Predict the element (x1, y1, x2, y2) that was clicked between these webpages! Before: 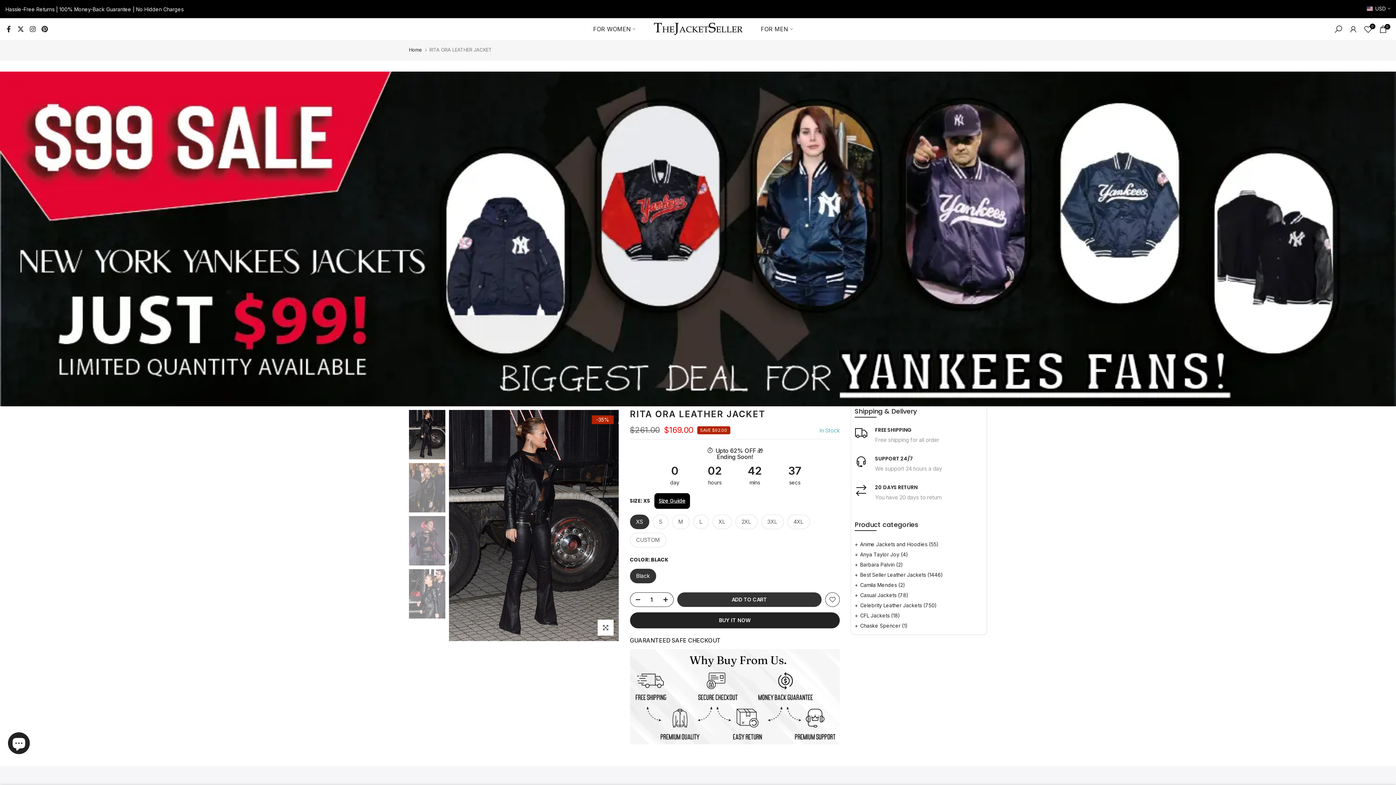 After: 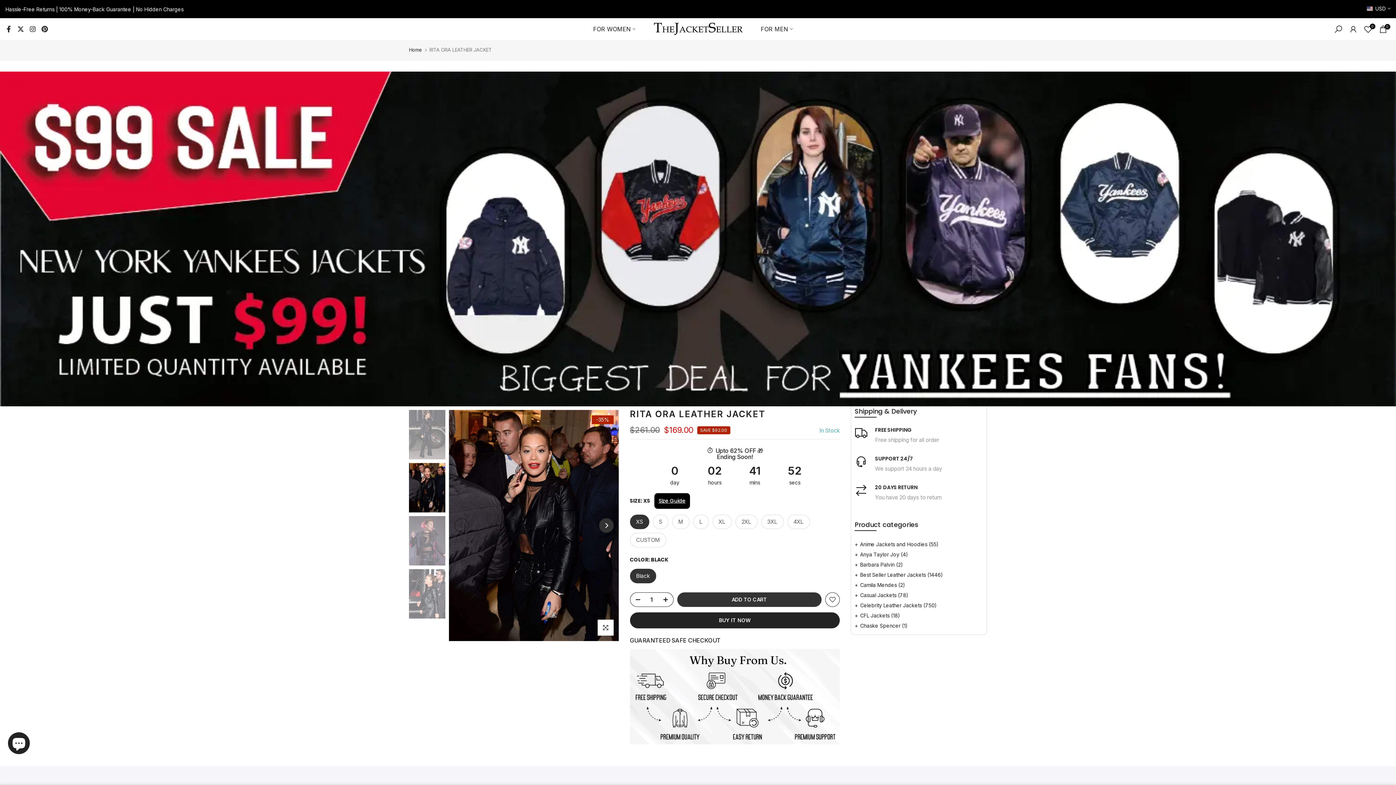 Action: bbox: (599, 518, 613, 533) label: Next